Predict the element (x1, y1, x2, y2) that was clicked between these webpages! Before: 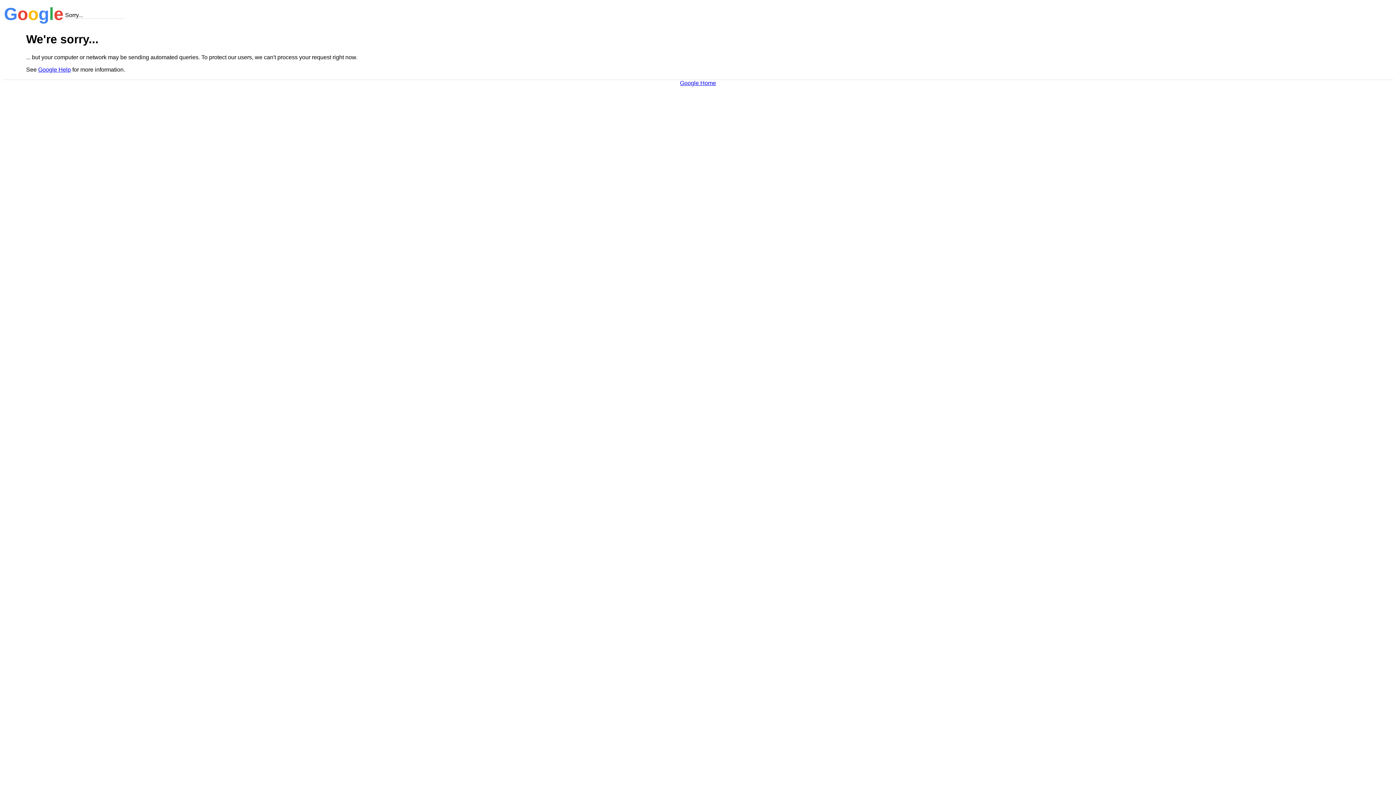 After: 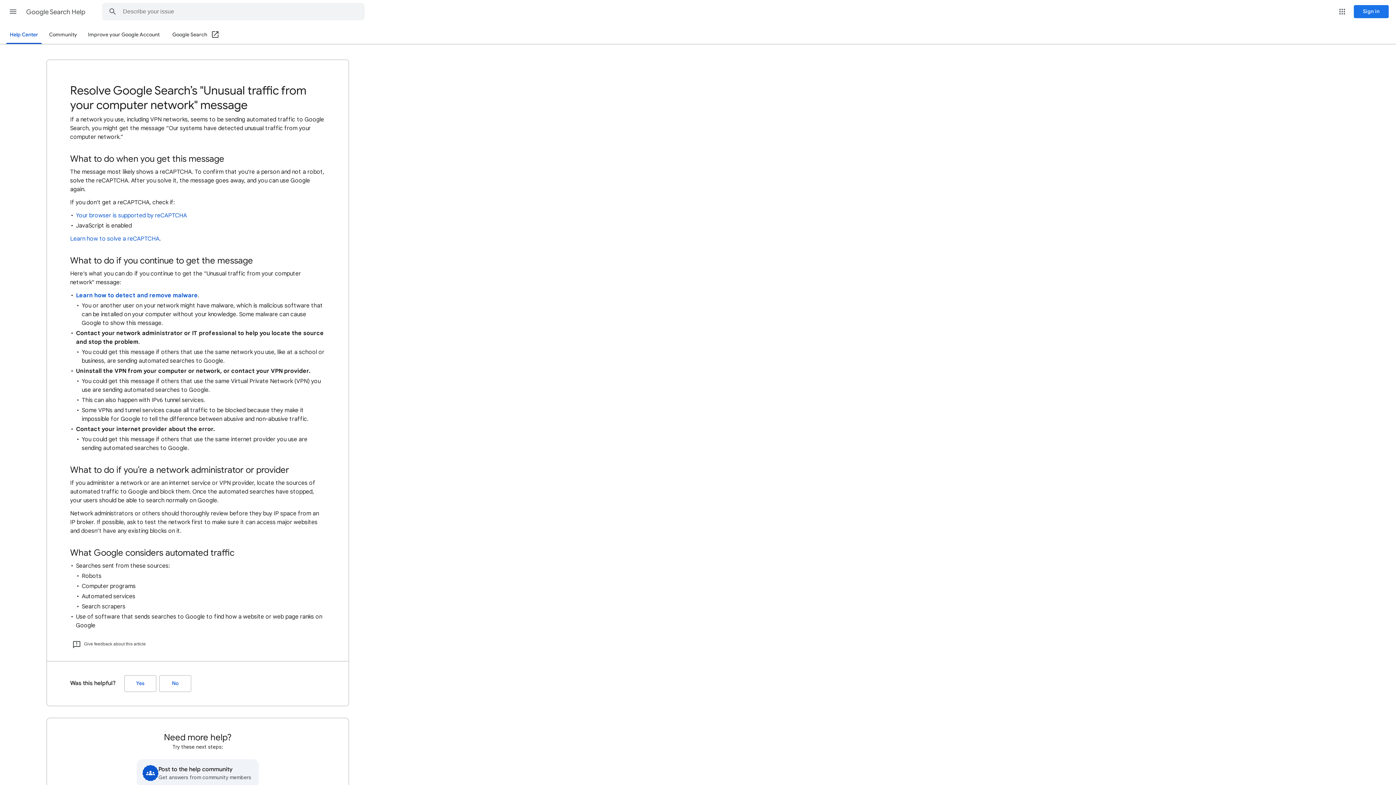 Action: bbox: (38, 66, 70, 72) label: Google Help